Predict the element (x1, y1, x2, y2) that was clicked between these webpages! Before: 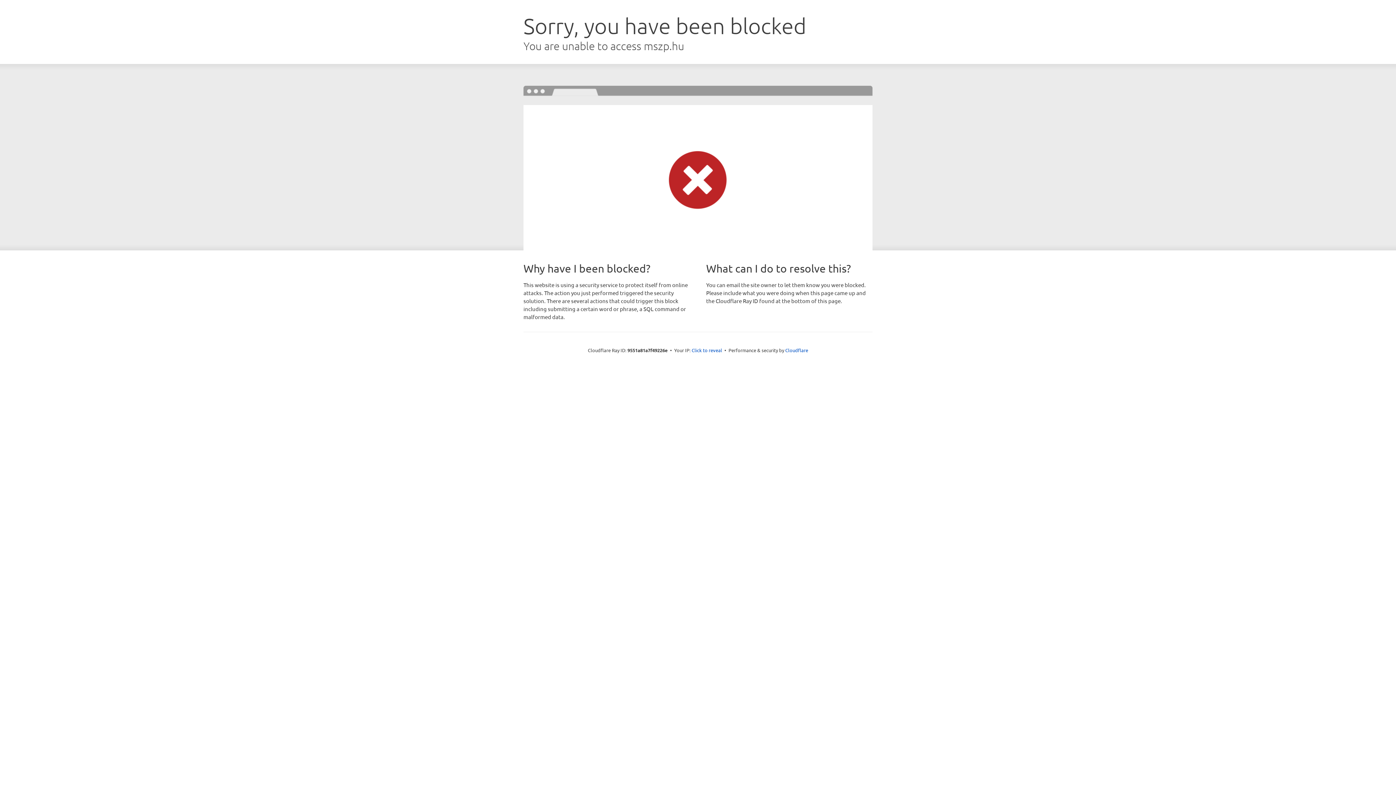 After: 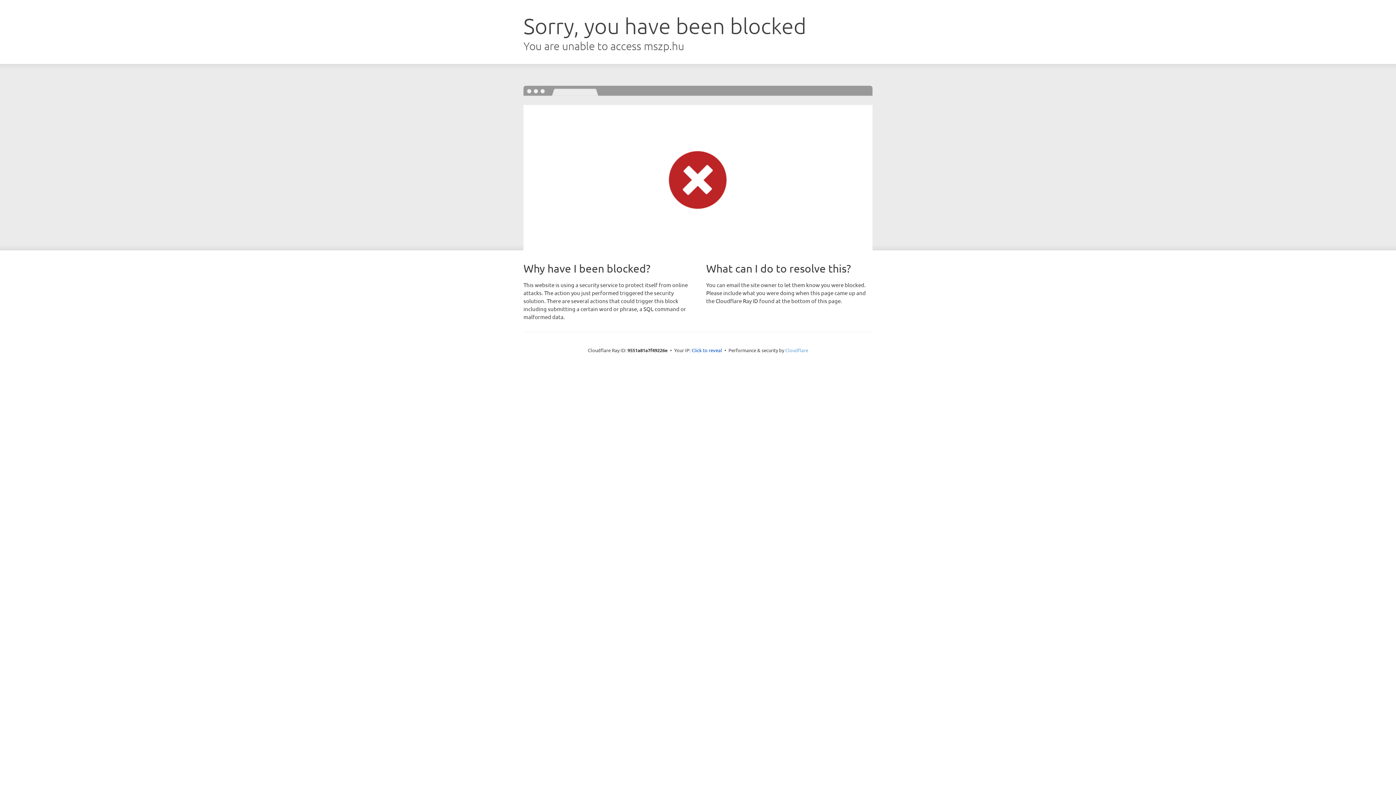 Action: bbox: (785, 347, 808, 353) label: Cloudflare